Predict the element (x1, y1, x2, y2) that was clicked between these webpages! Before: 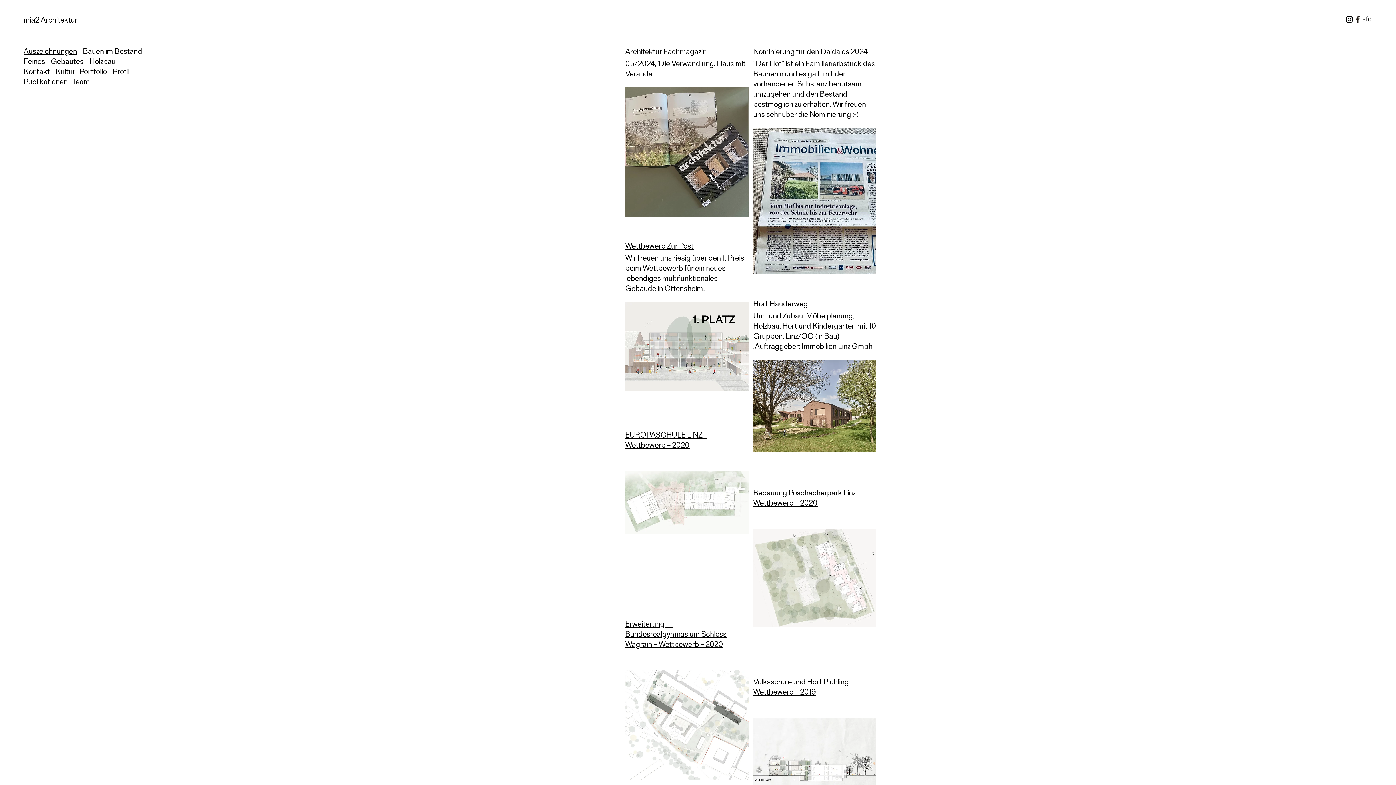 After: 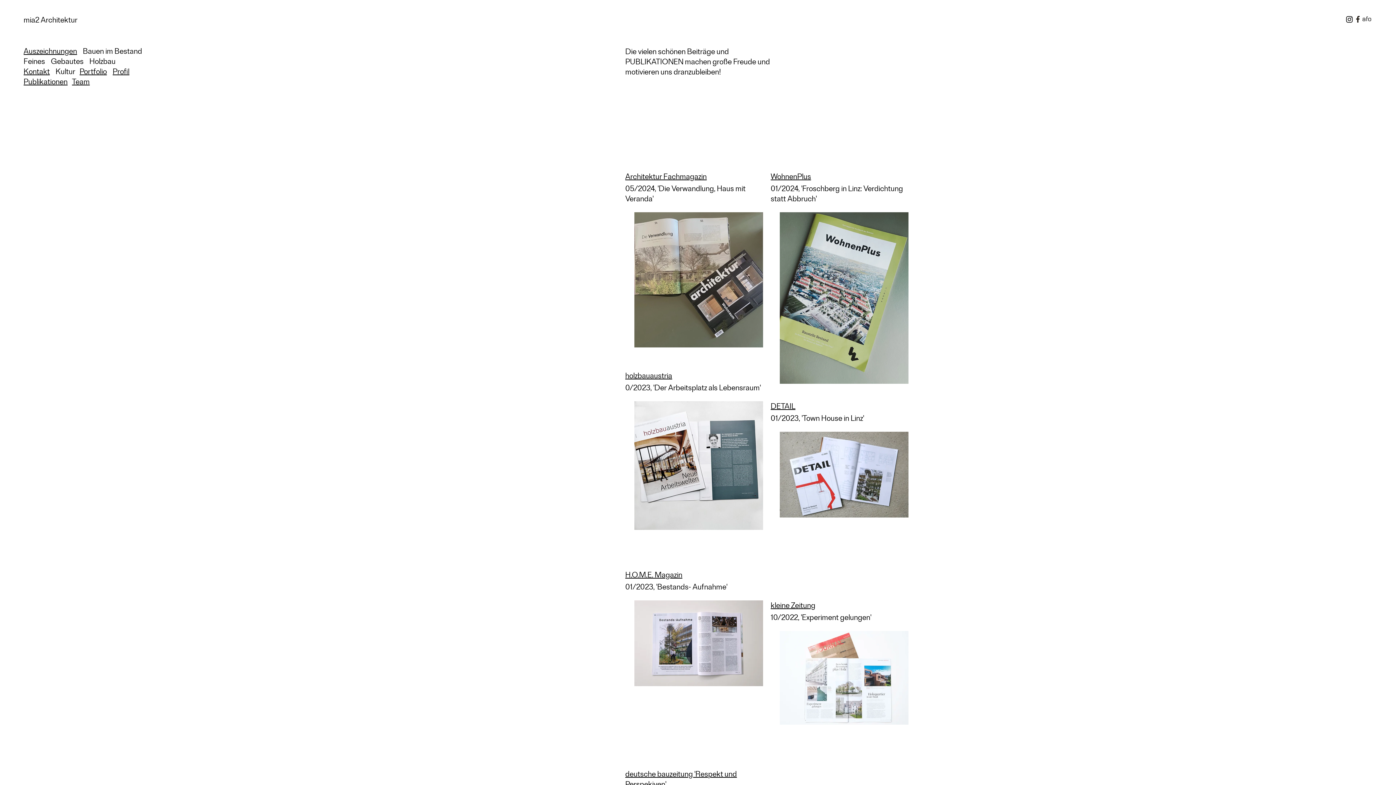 Action: label: Publikationen bbox: (23, 76, 67, 89)